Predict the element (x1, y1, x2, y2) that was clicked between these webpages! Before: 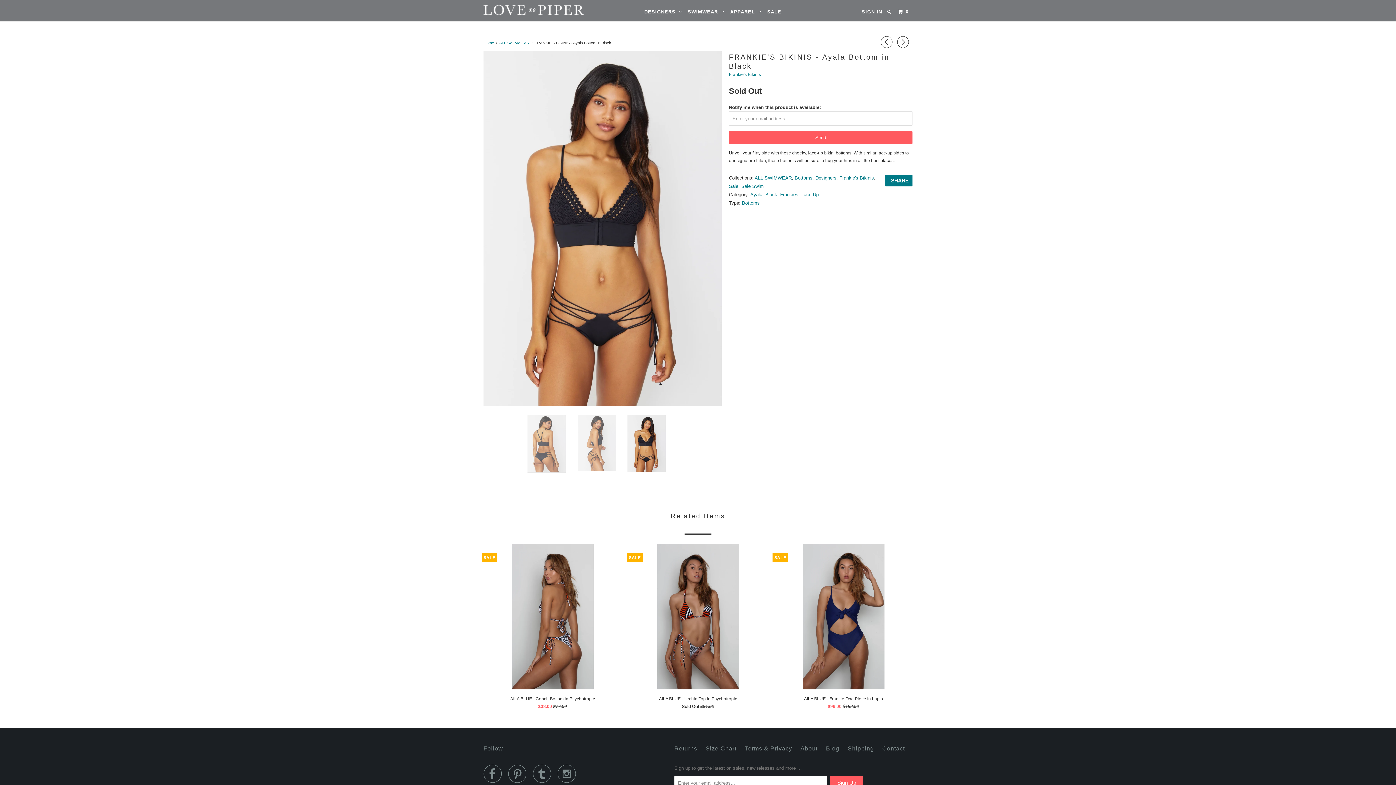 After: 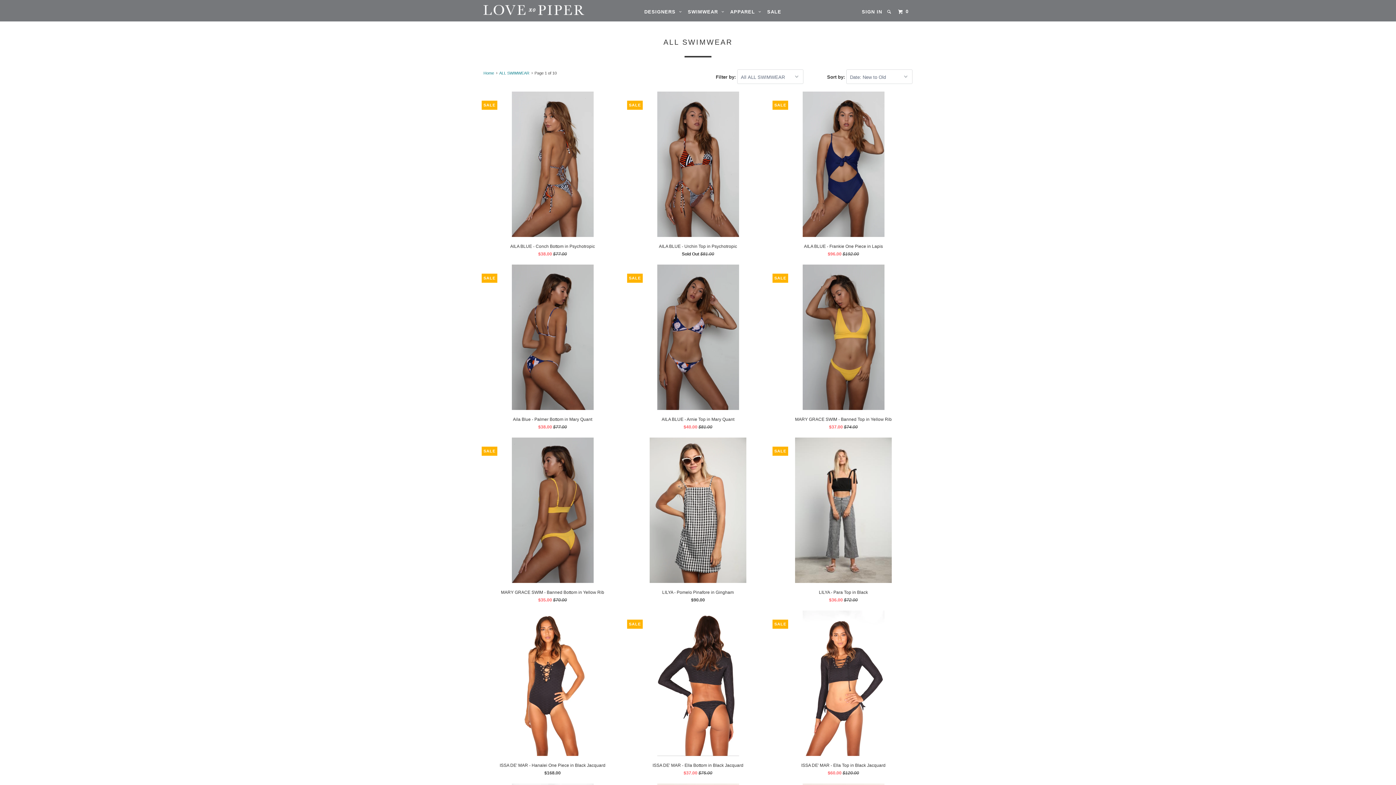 Action: label: ALL SWIMWEAR bbox: (754, 175, 792, 180)